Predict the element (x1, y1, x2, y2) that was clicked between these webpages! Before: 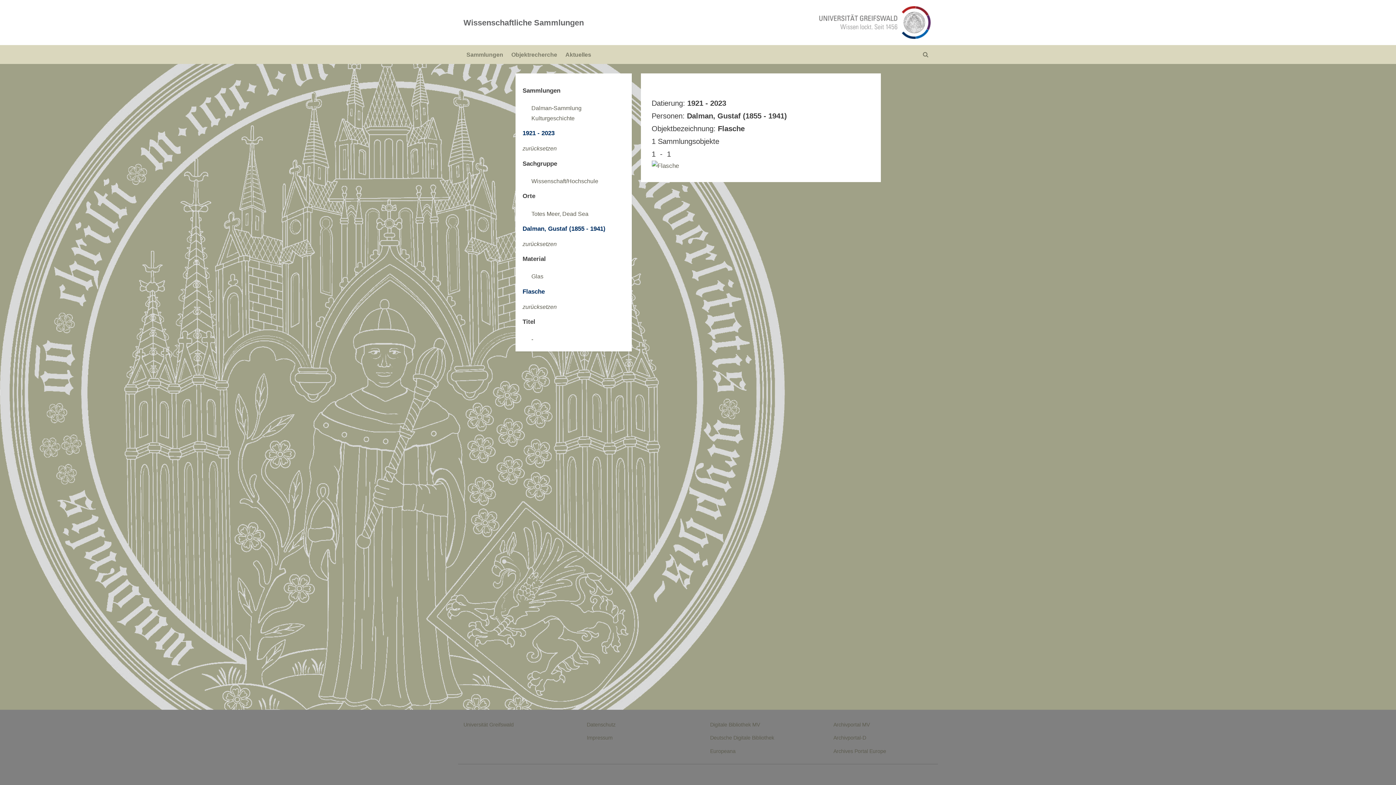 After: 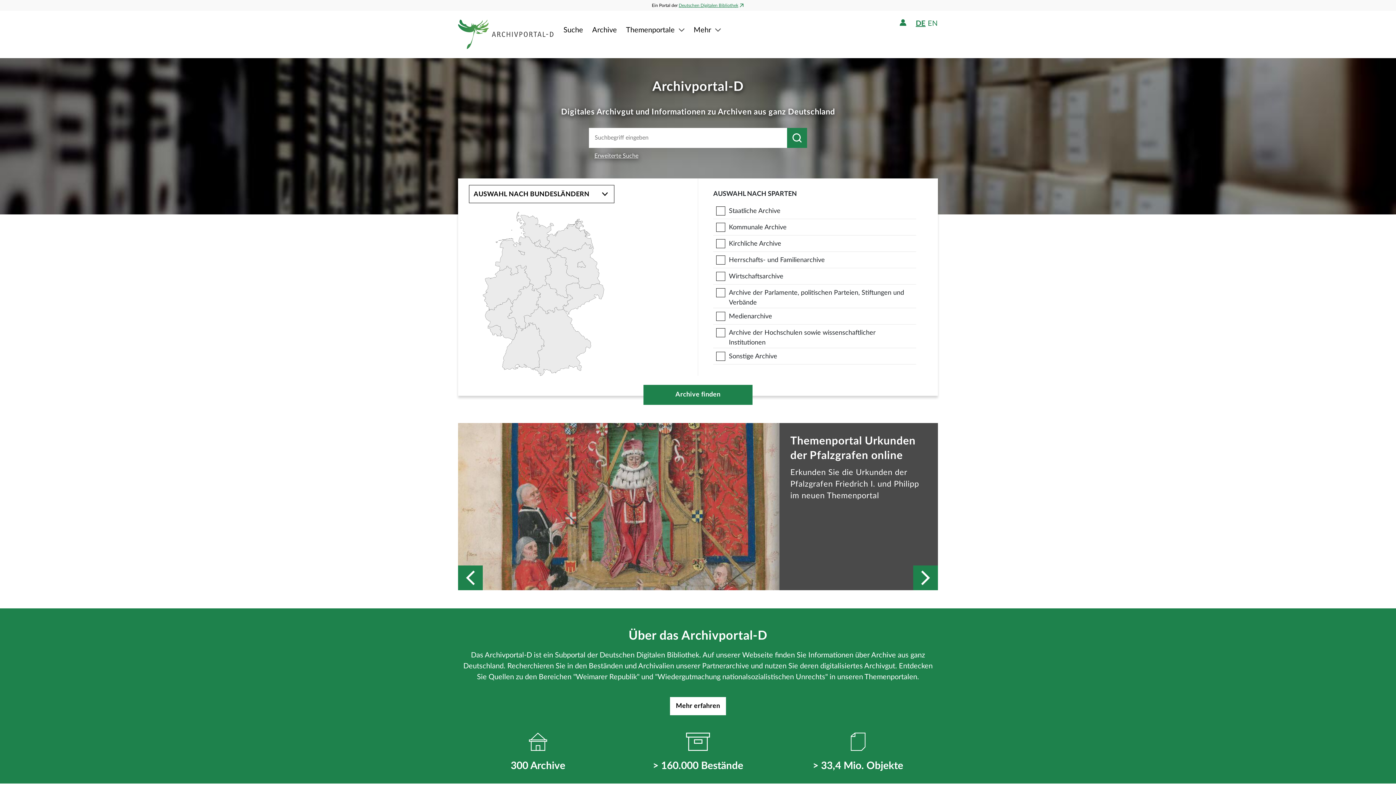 Action: bbox: (833, 735, 866, 741) label: Archivportal-D